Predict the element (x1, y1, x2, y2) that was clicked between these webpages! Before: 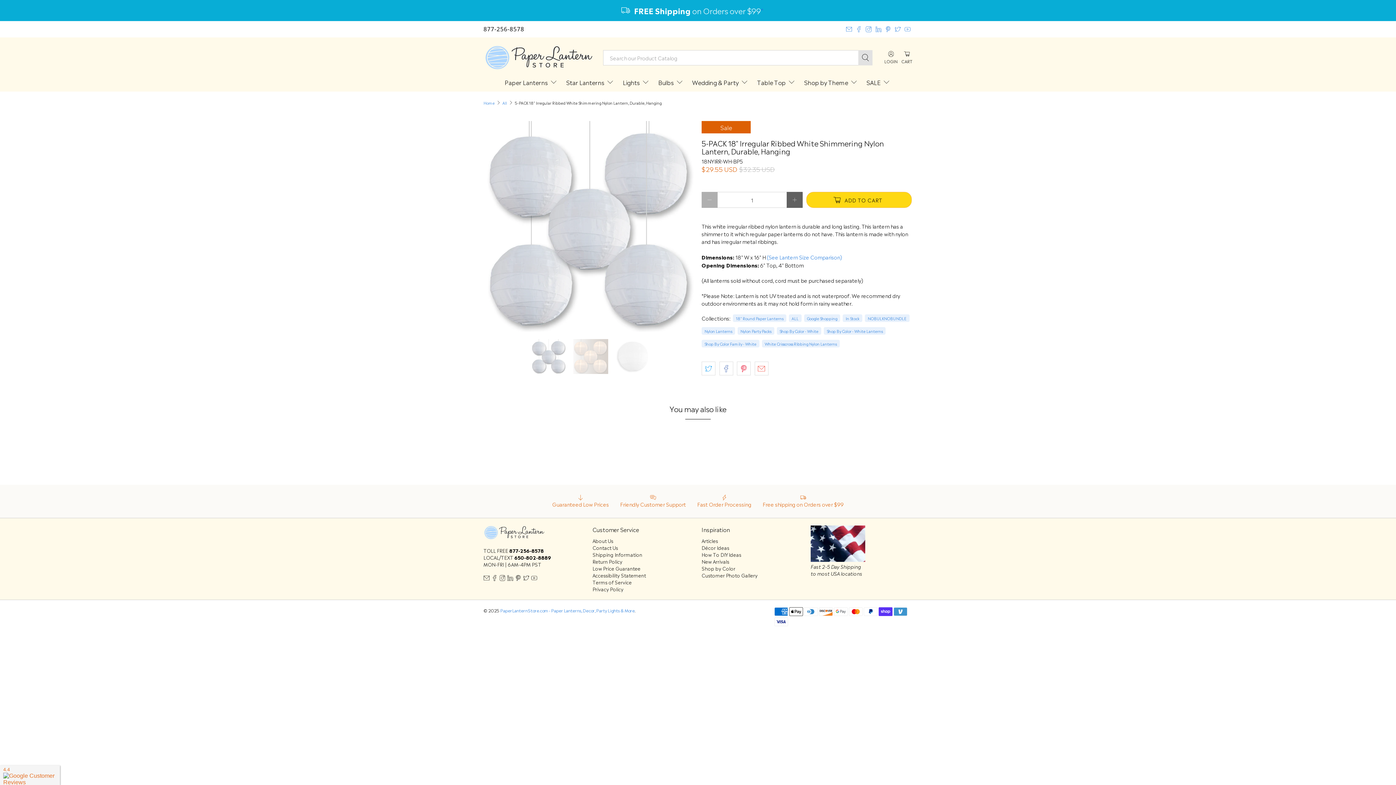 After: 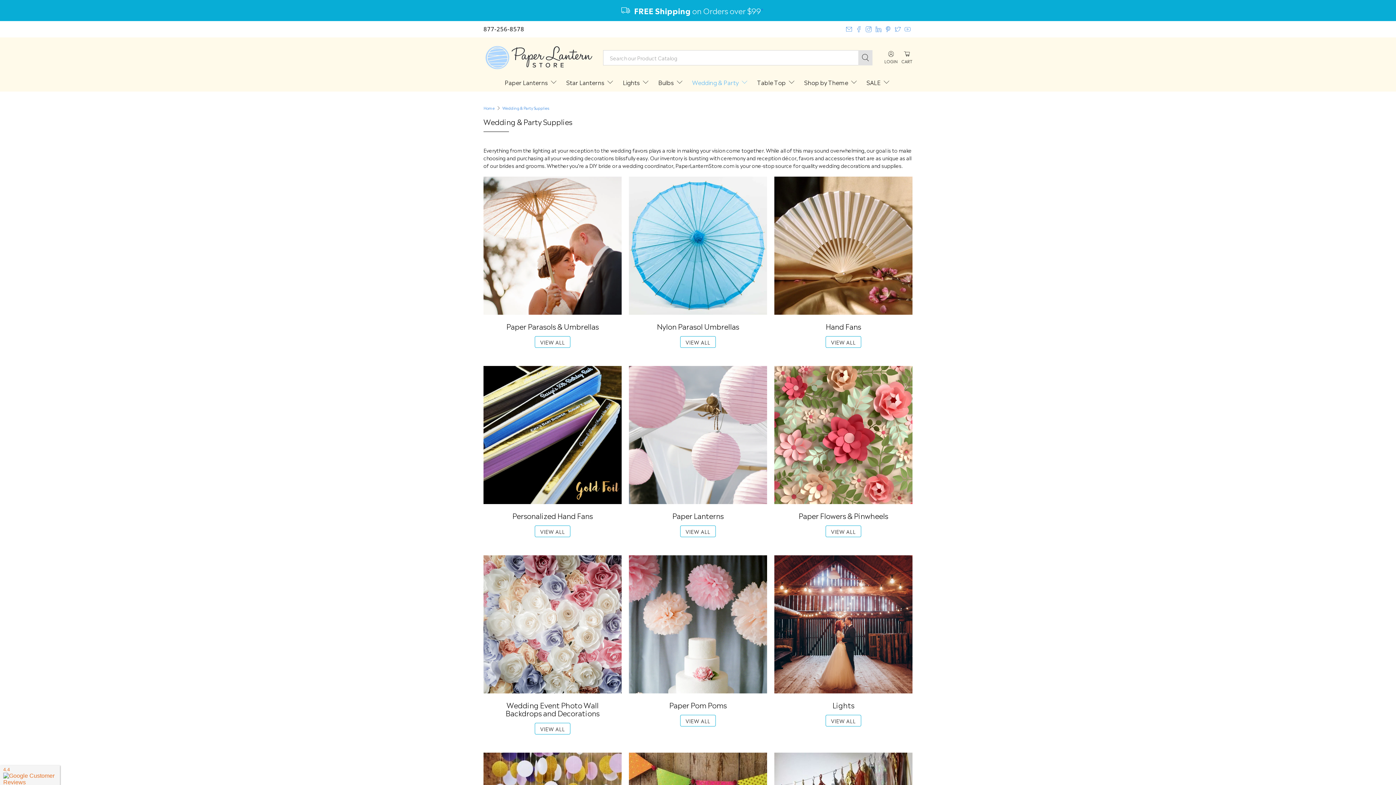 Action: bbox: (688, 72, 753, 91) label: Wedding & Party